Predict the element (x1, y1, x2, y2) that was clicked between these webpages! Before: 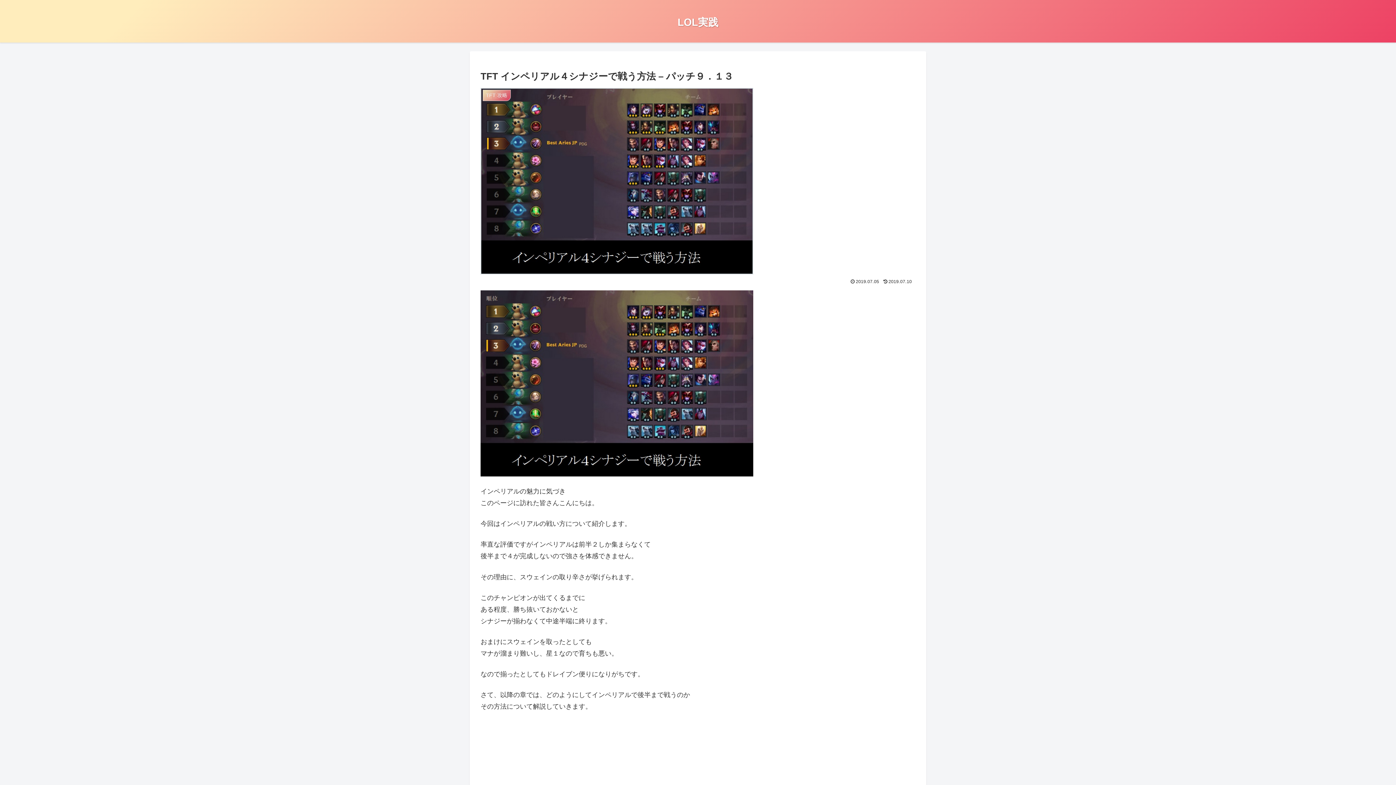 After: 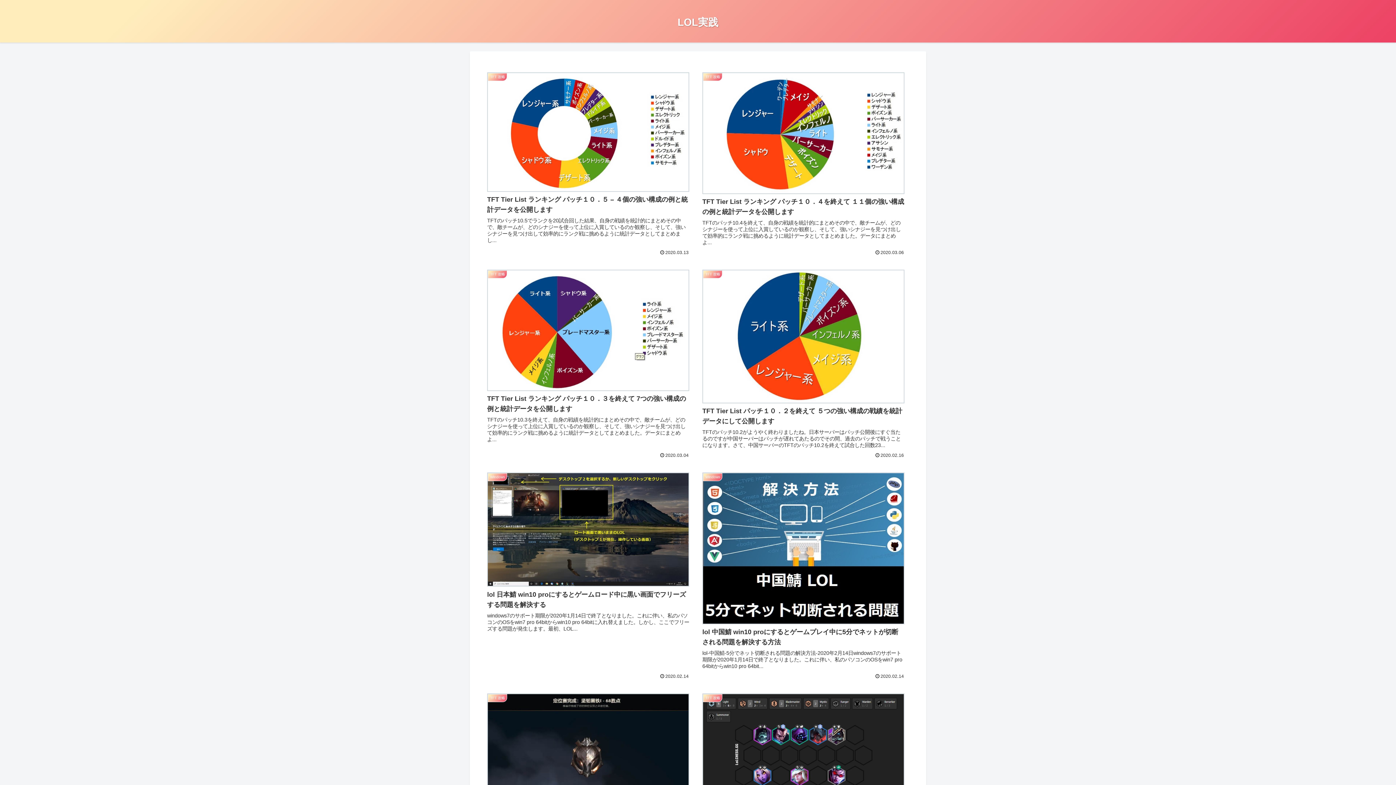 Action: label: LOL実践 bbox: (671, 19, 725, 27)